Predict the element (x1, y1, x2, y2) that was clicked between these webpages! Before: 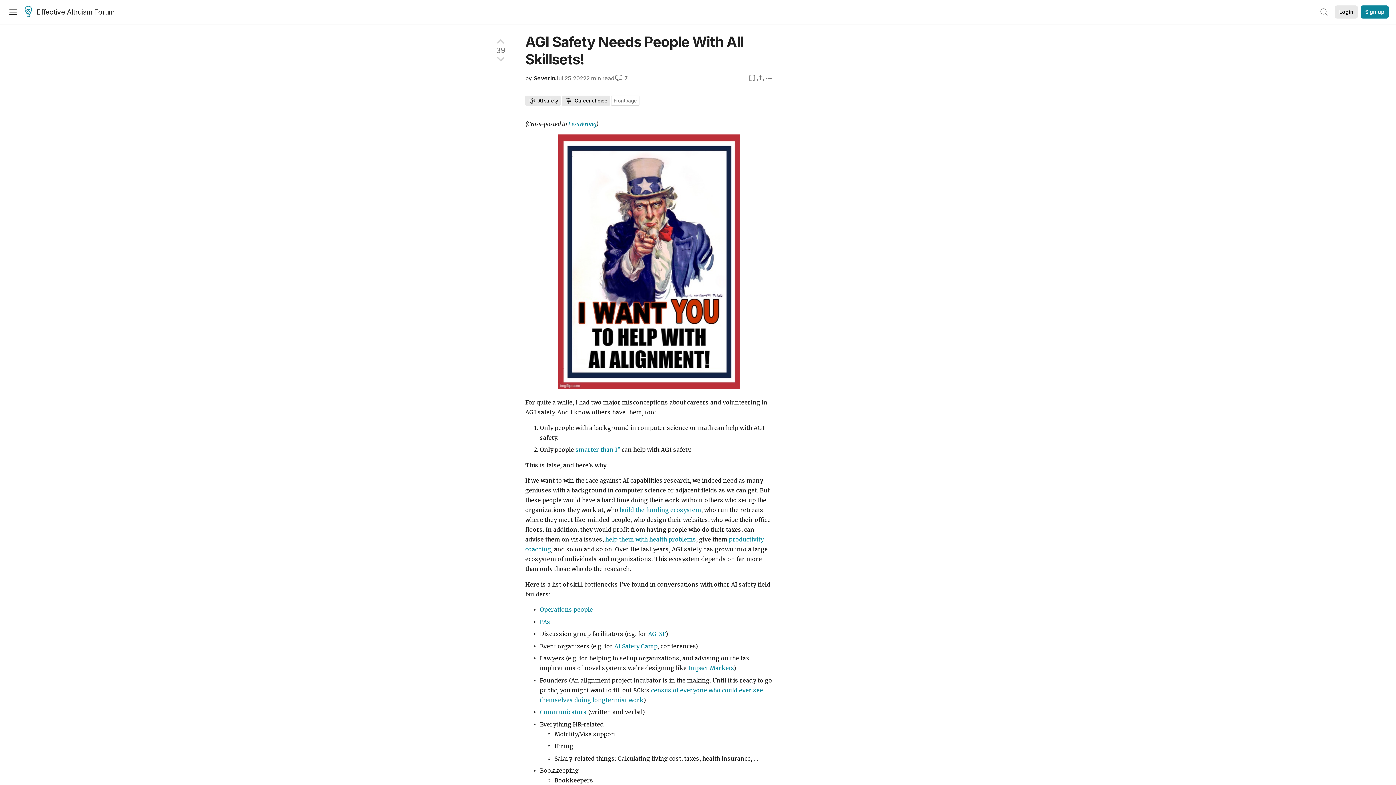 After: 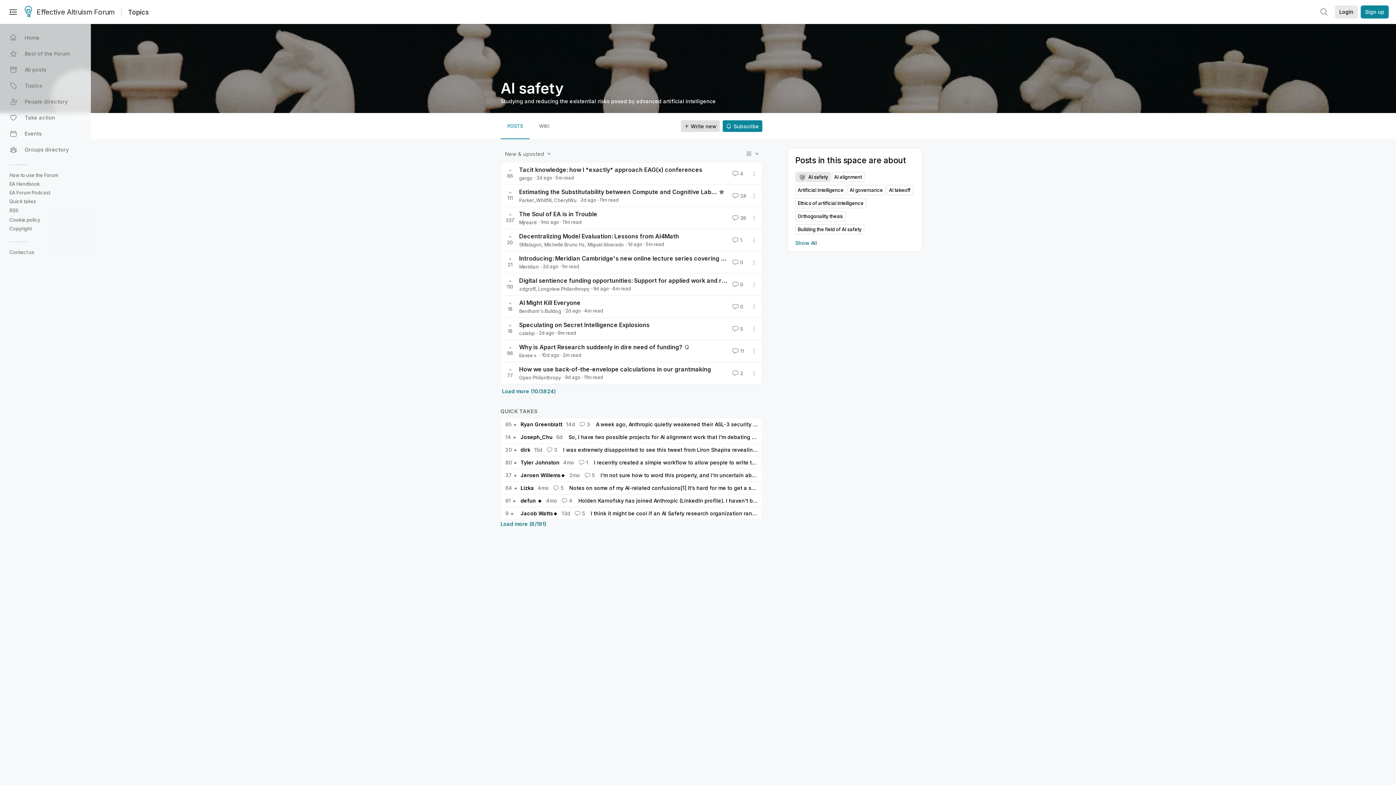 Action: label: AI safety bbox: (528, 97, 558, 103)